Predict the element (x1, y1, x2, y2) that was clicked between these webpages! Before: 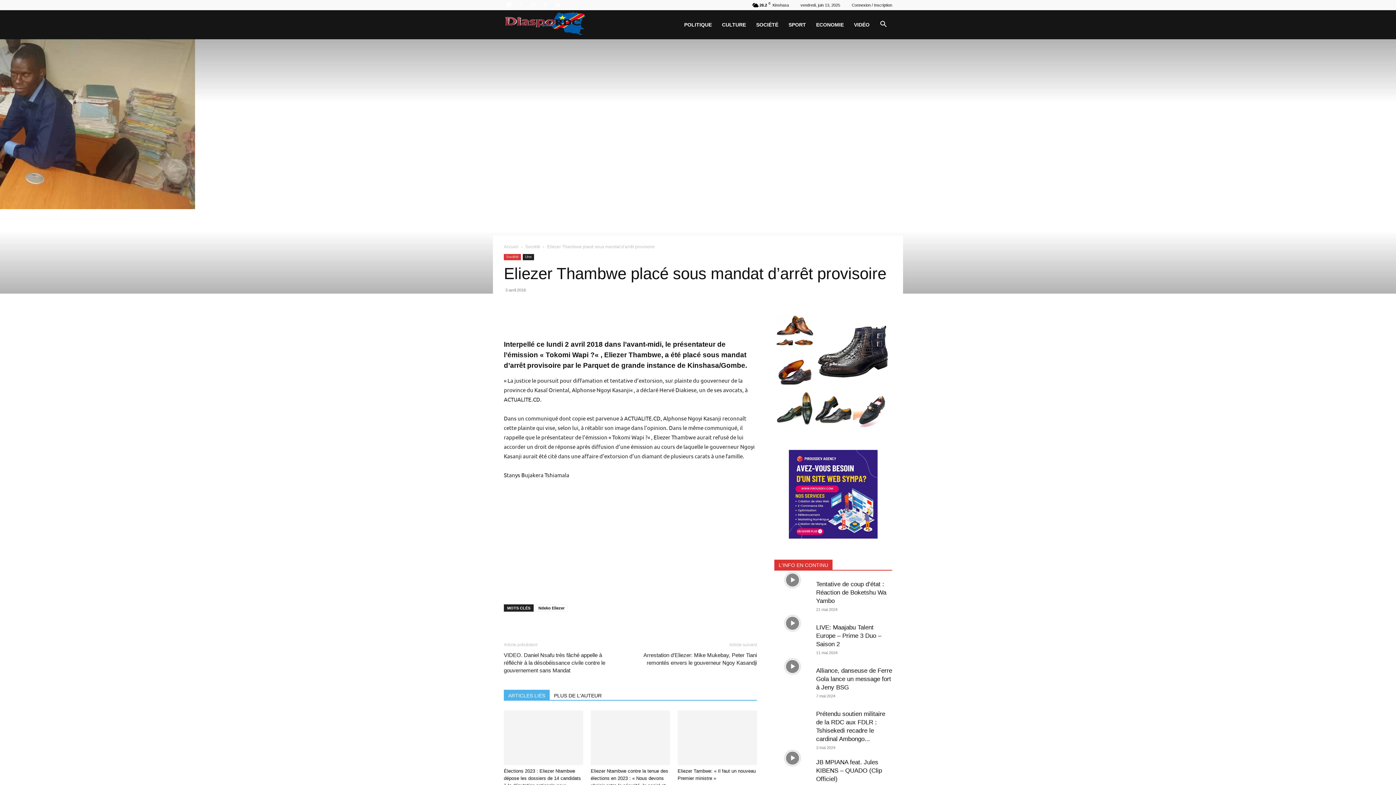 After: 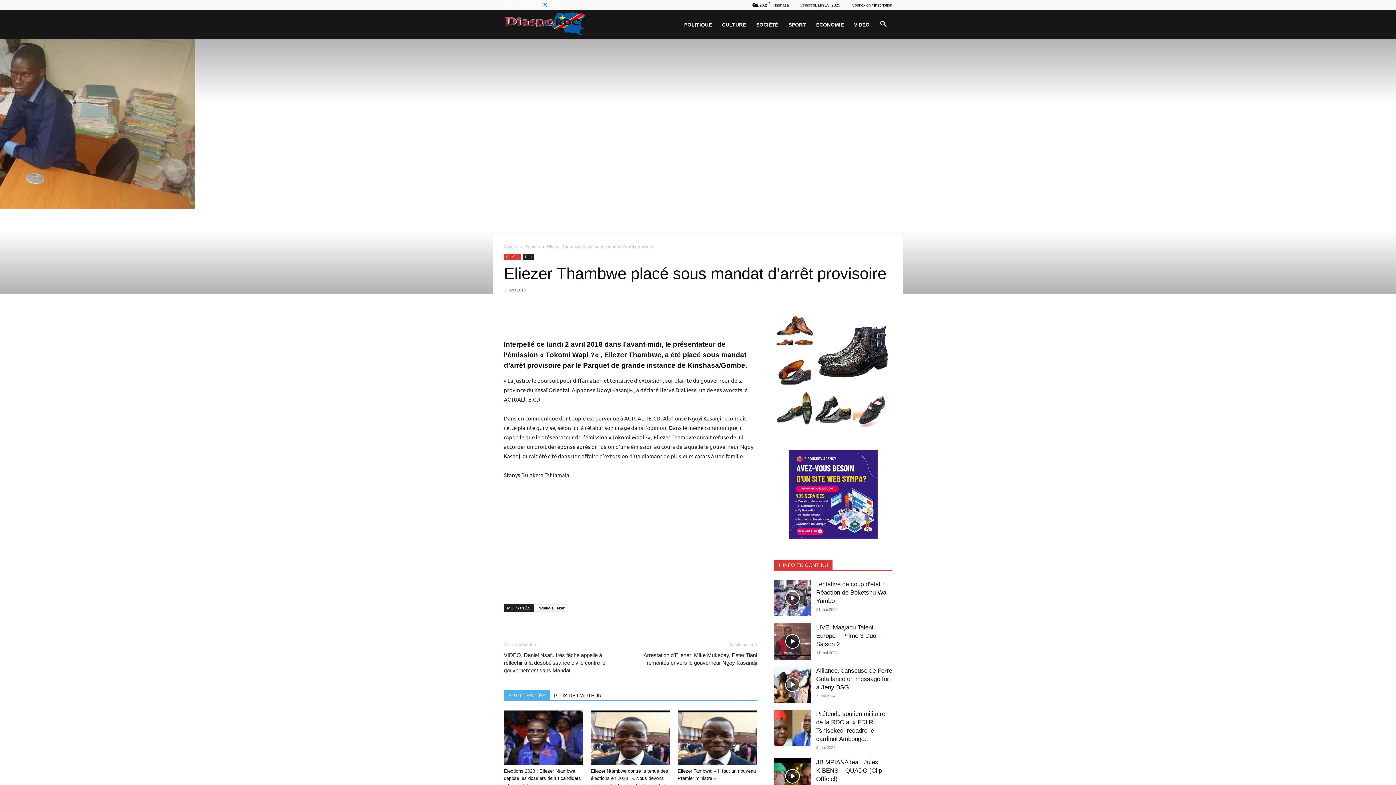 Action: bbox: (540, 0, 550, 10)